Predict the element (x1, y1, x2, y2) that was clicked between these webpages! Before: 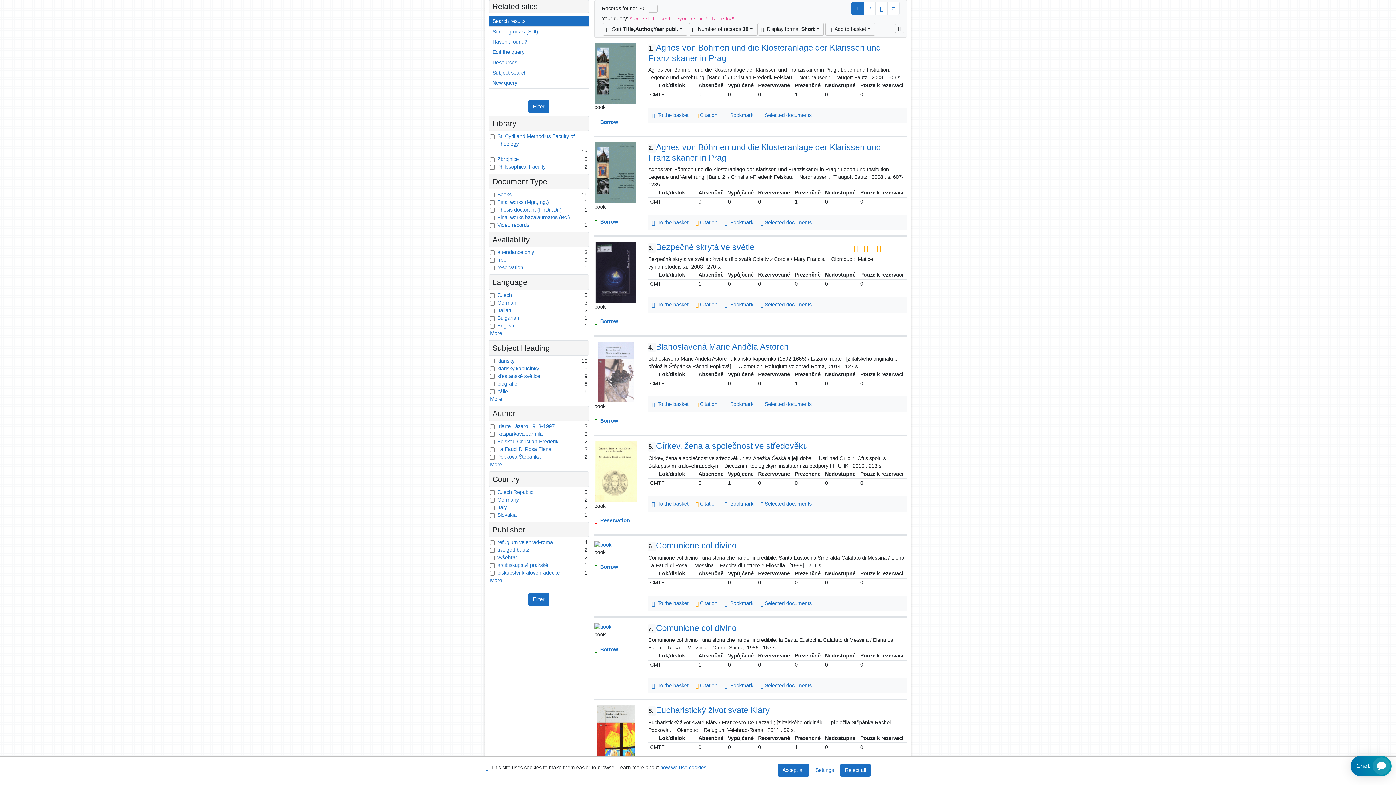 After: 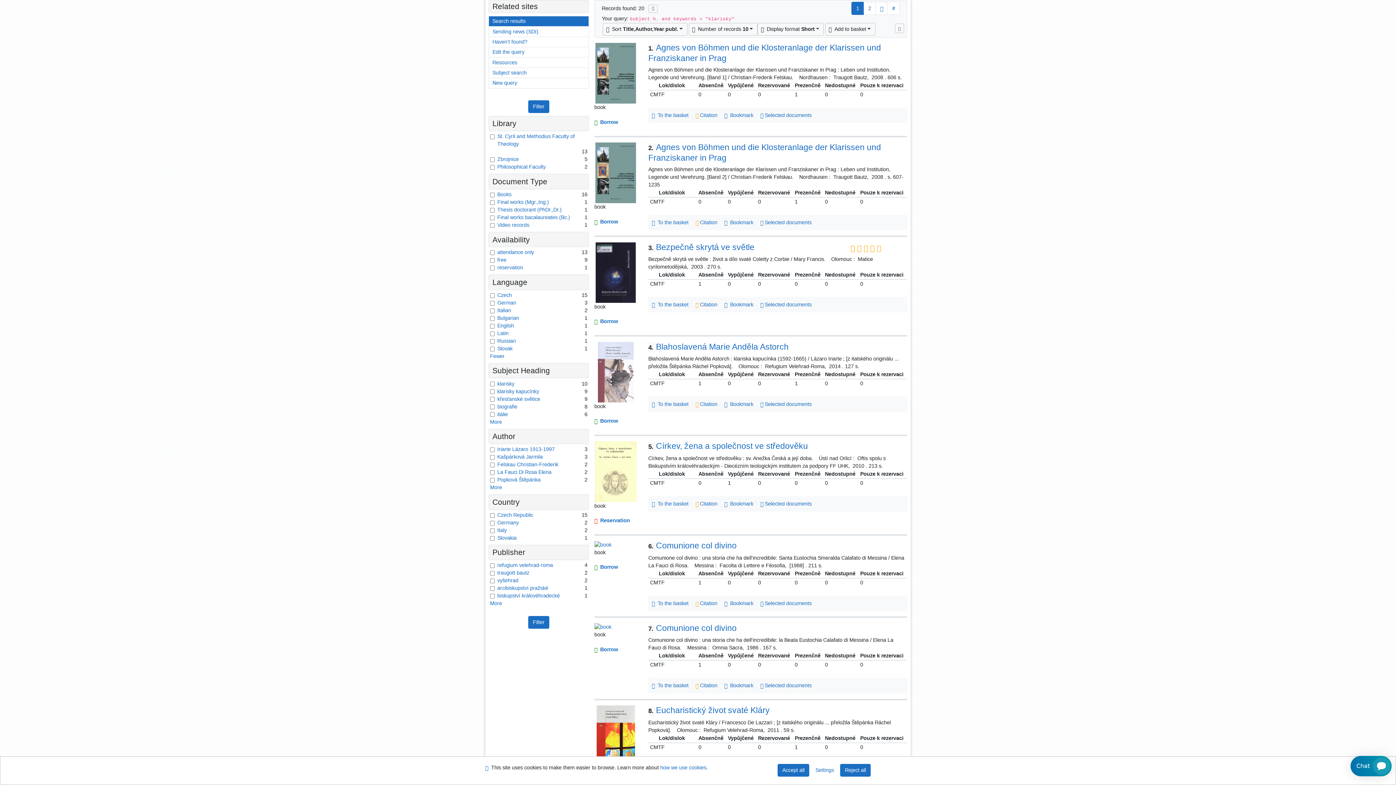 Action: label: View more items bbox: (490, 330, 502, 336)